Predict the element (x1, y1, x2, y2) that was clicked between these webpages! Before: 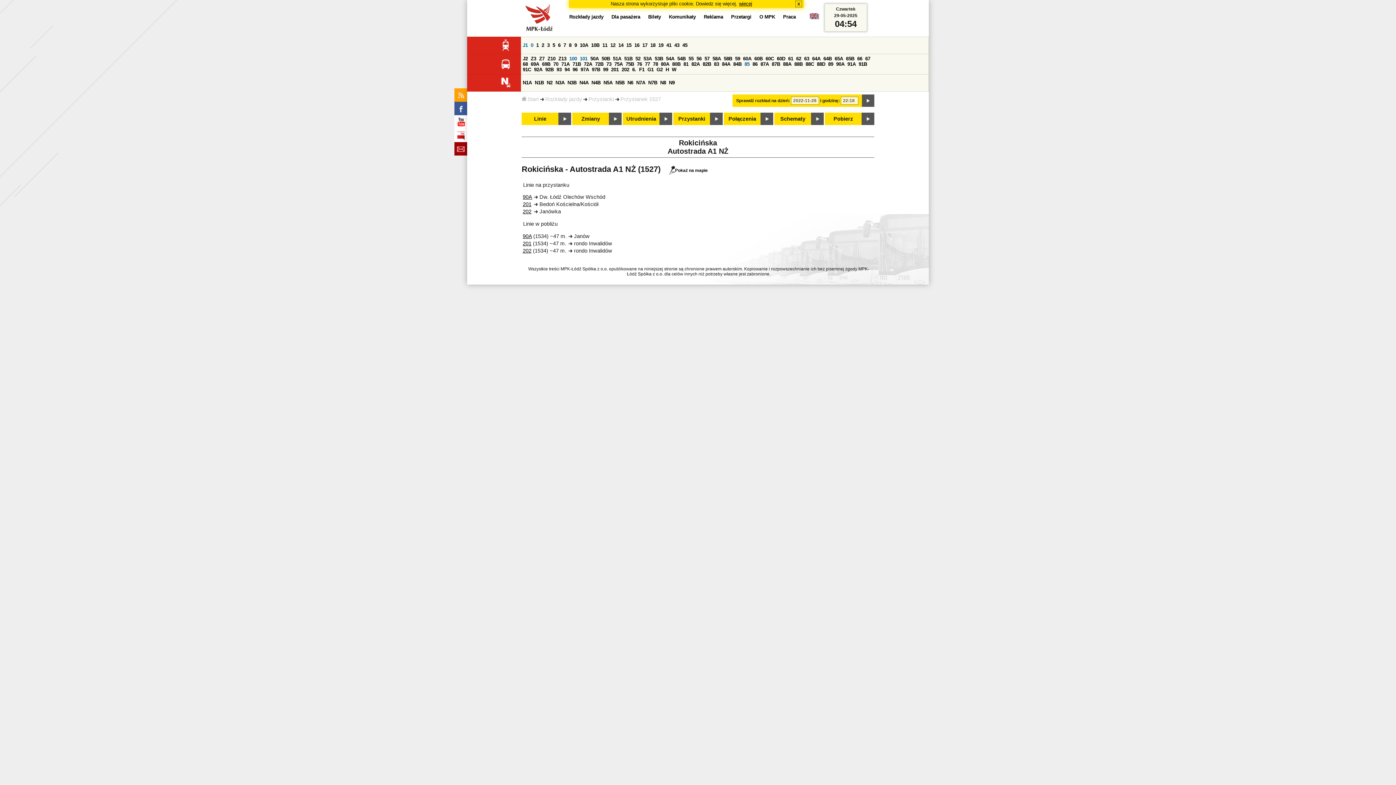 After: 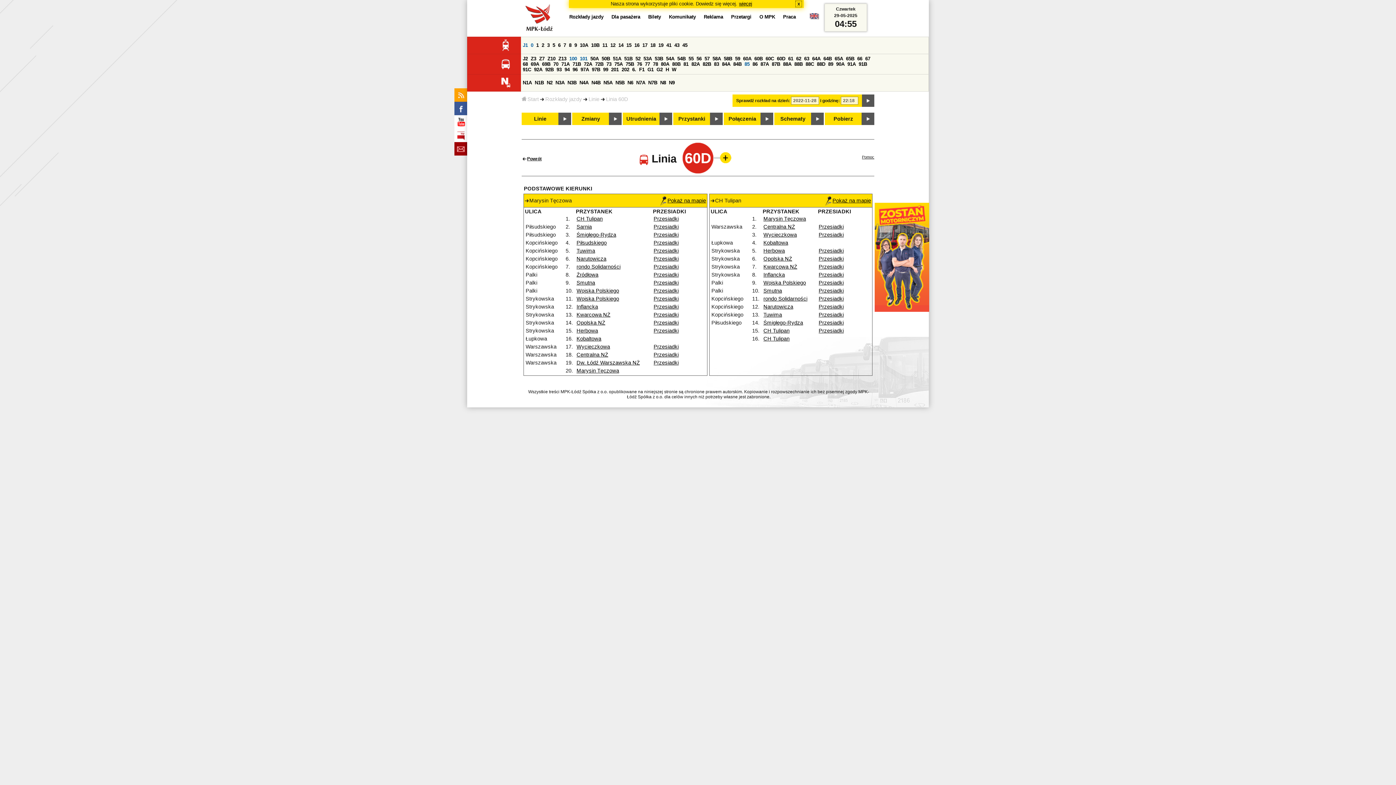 Action: label: 60D bbox: (777, 56, 785, 61)